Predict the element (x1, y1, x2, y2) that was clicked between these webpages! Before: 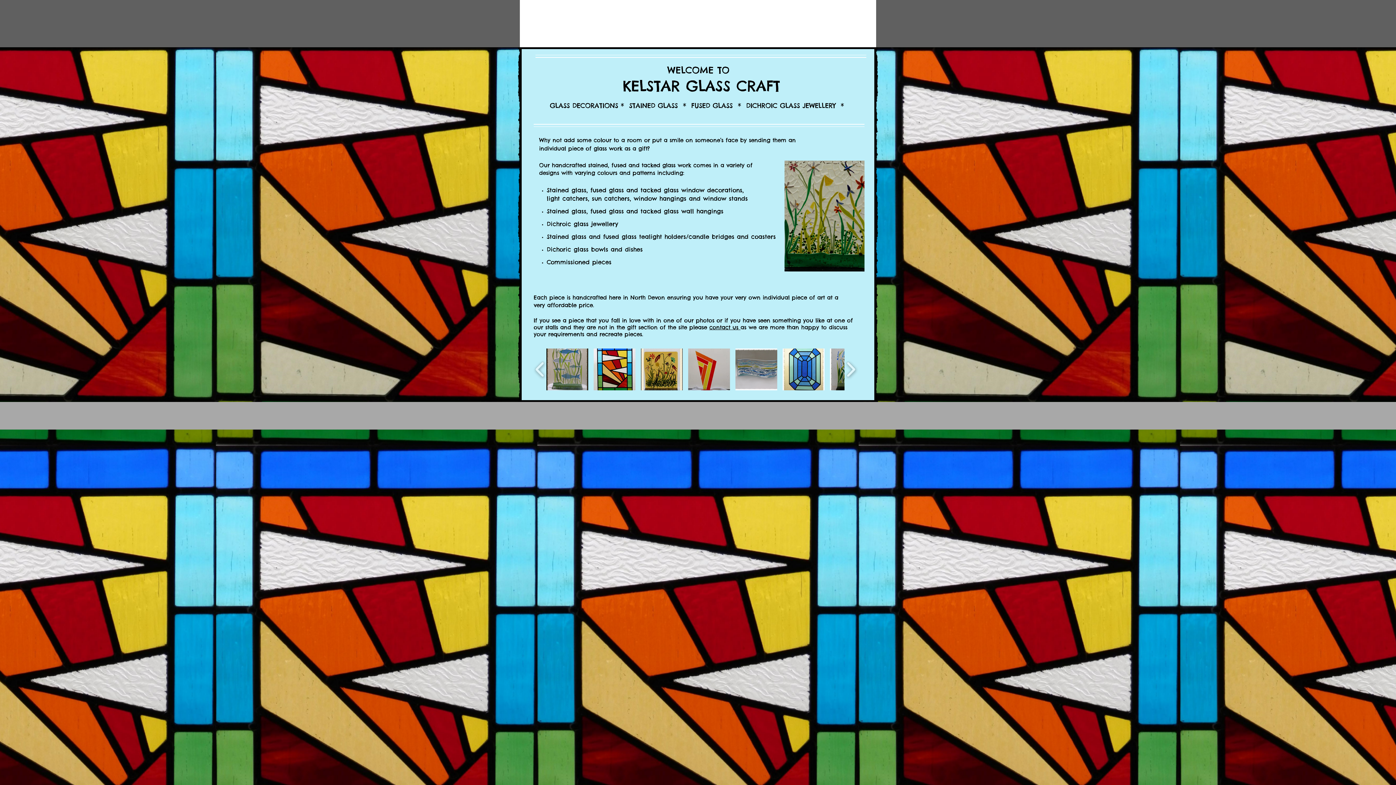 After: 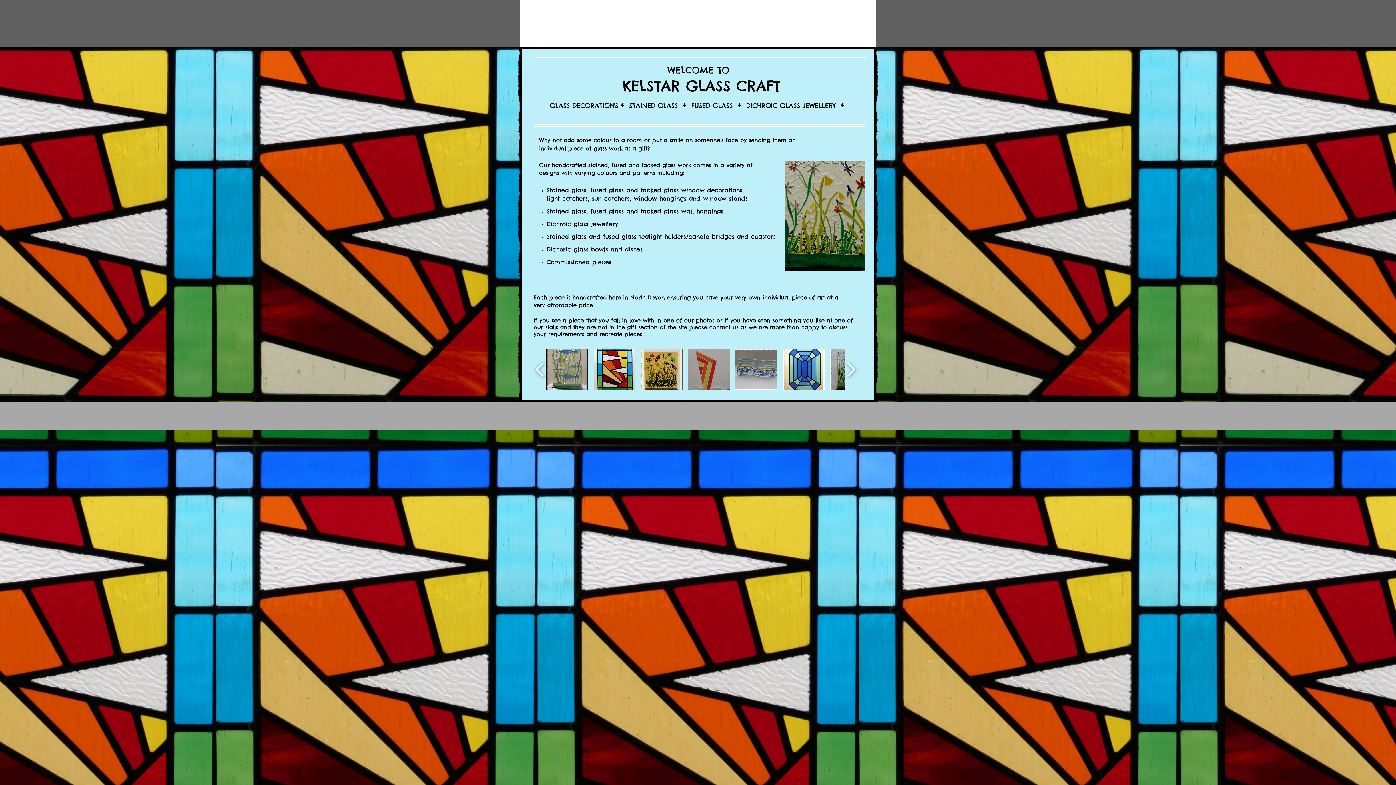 Action: label: Glass Decoration Art Deco Sun  bbox: (688, 348, 730, 390)